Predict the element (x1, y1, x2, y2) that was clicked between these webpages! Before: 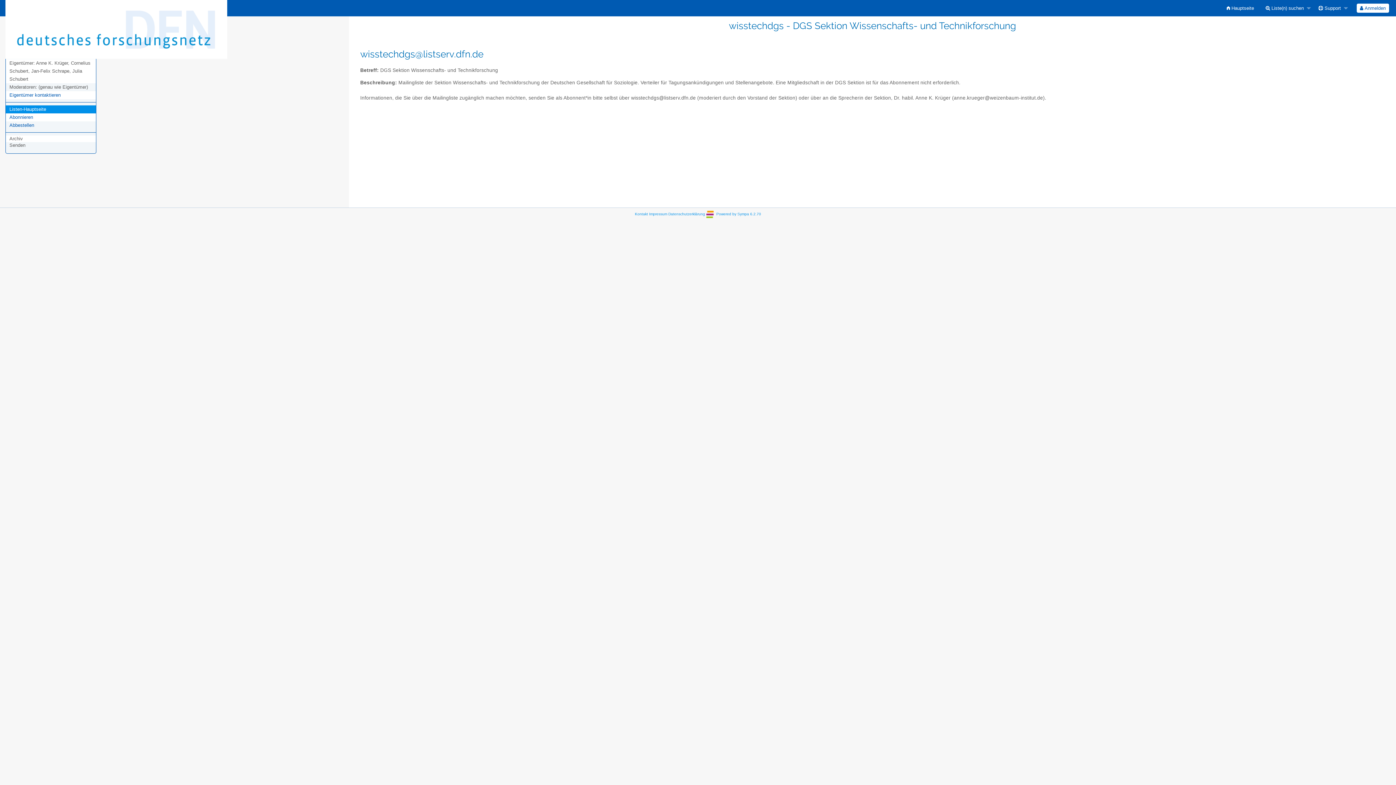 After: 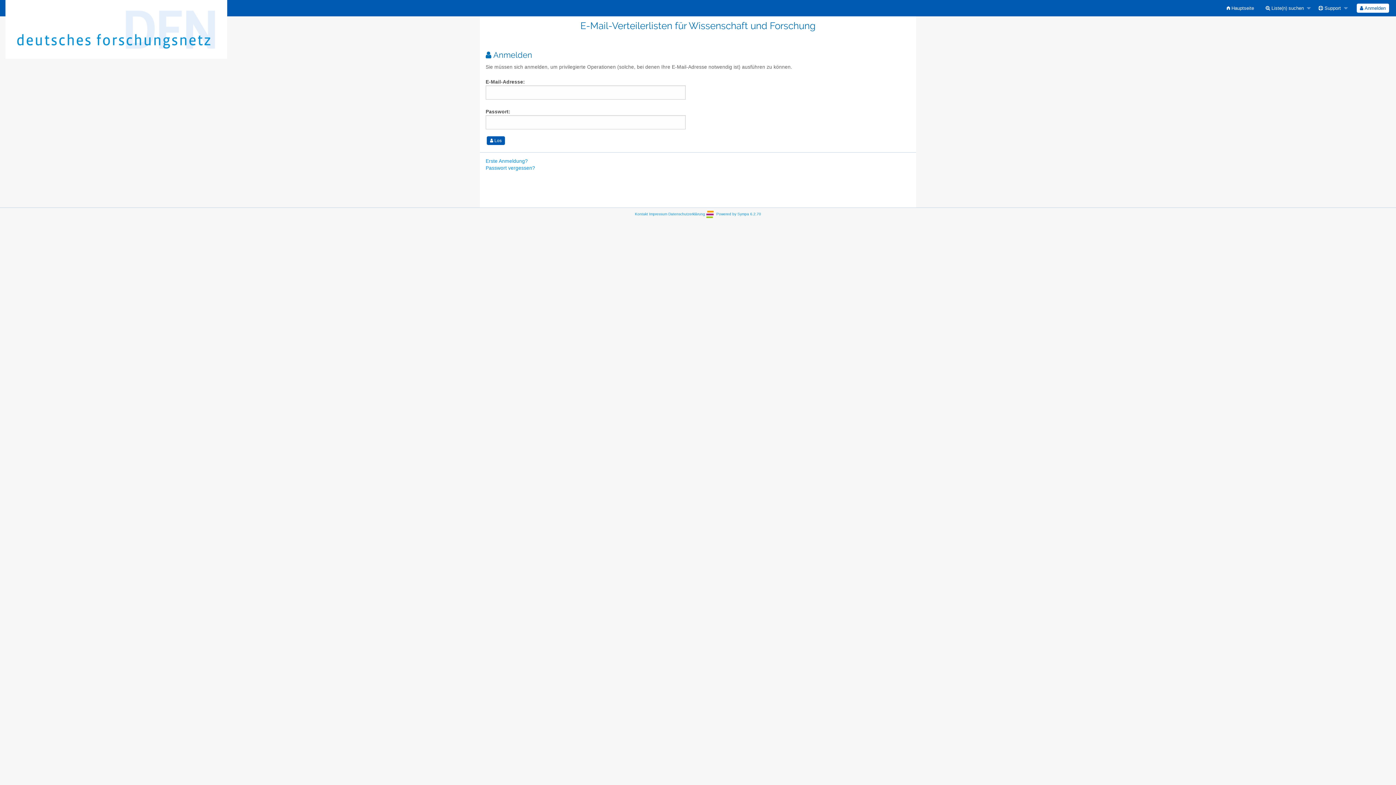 Action: bbox: (1357, 3, 1389, 12) label:  Anmelden